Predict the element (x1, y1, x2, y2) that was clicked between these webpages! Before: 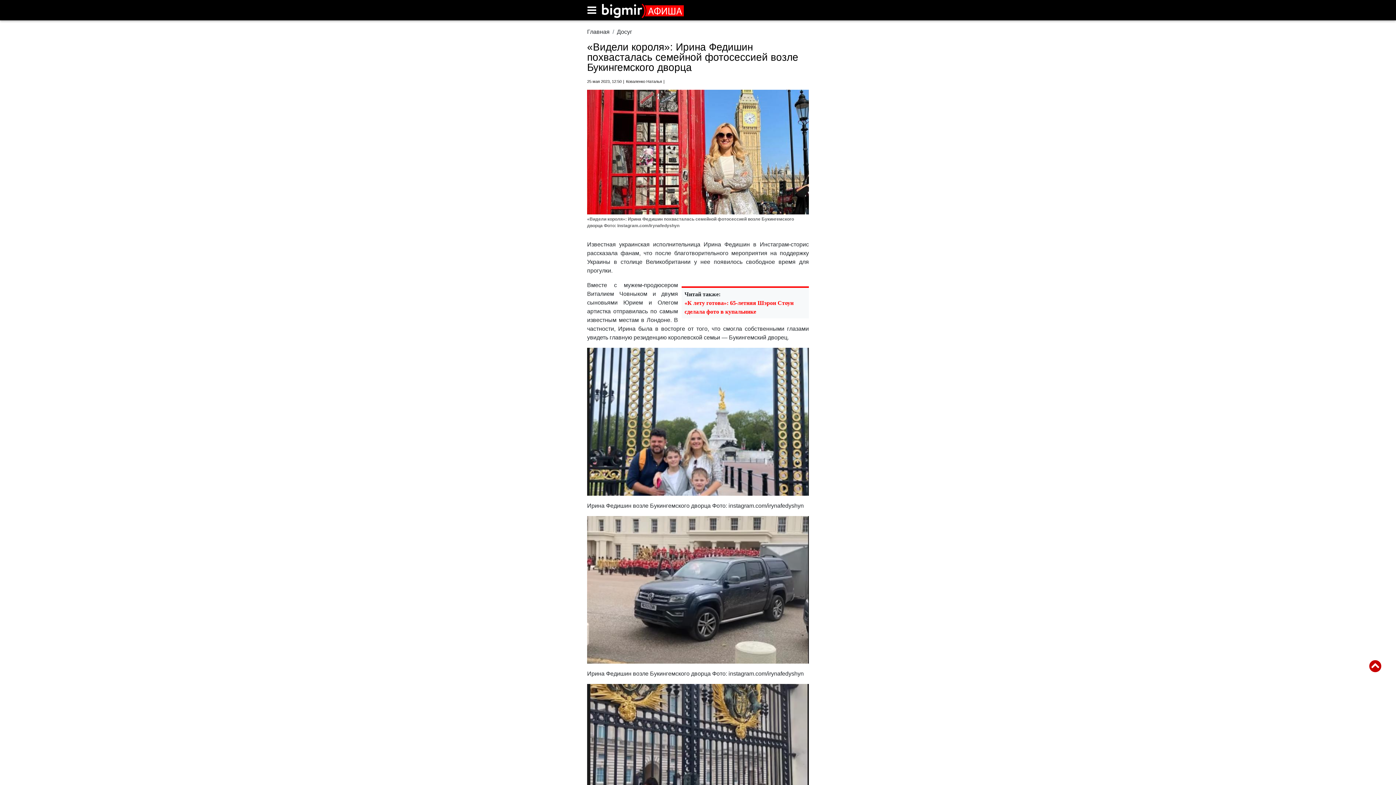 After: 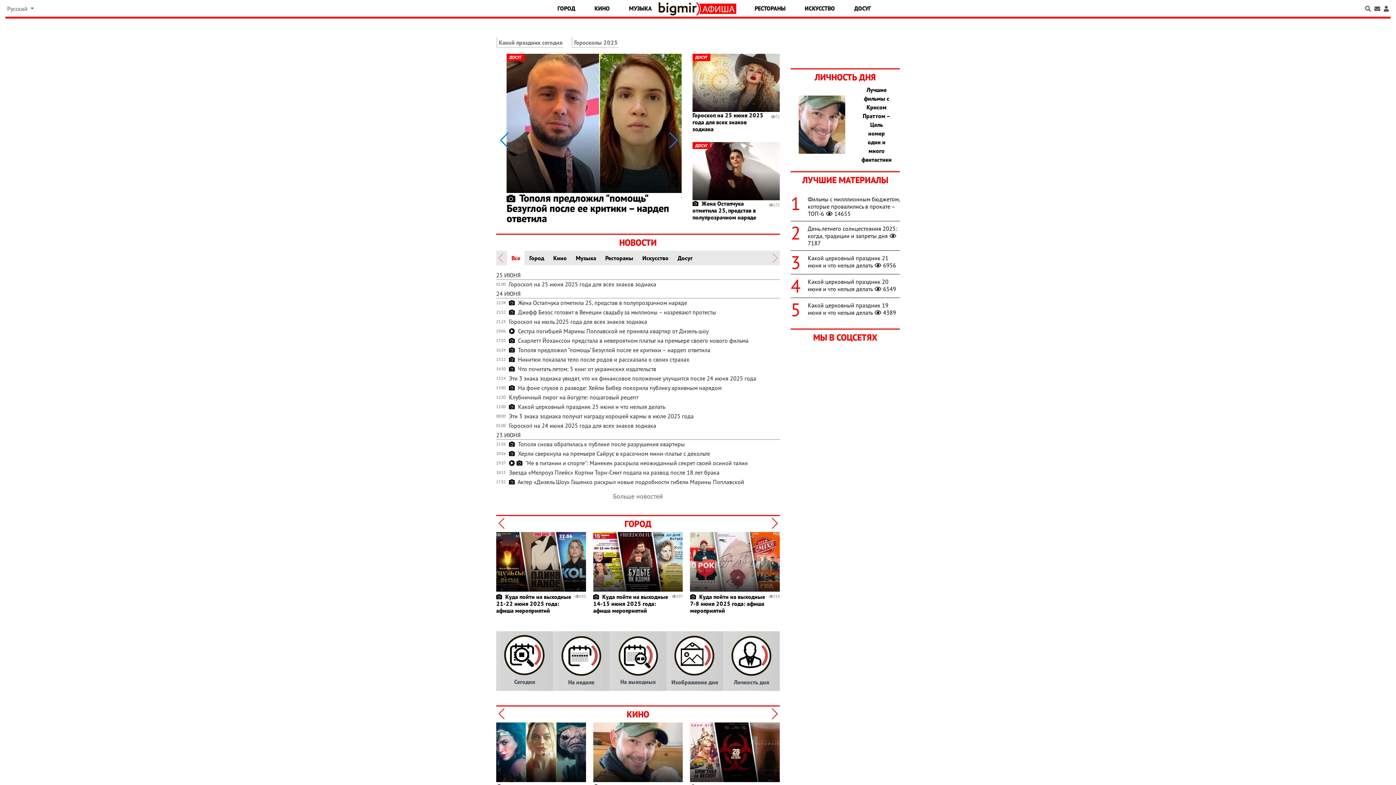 Action: bbox: (587, 28, 609, 34) label: Главная